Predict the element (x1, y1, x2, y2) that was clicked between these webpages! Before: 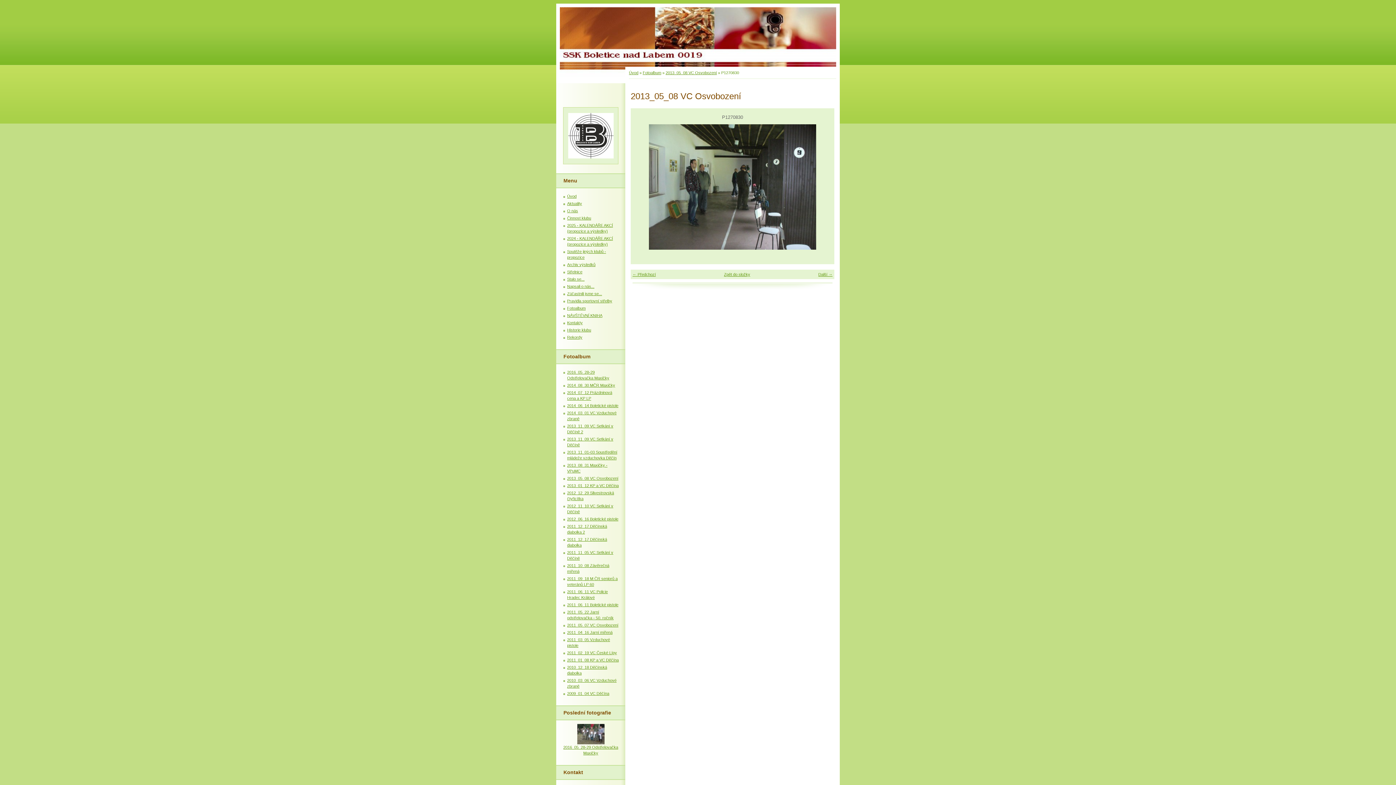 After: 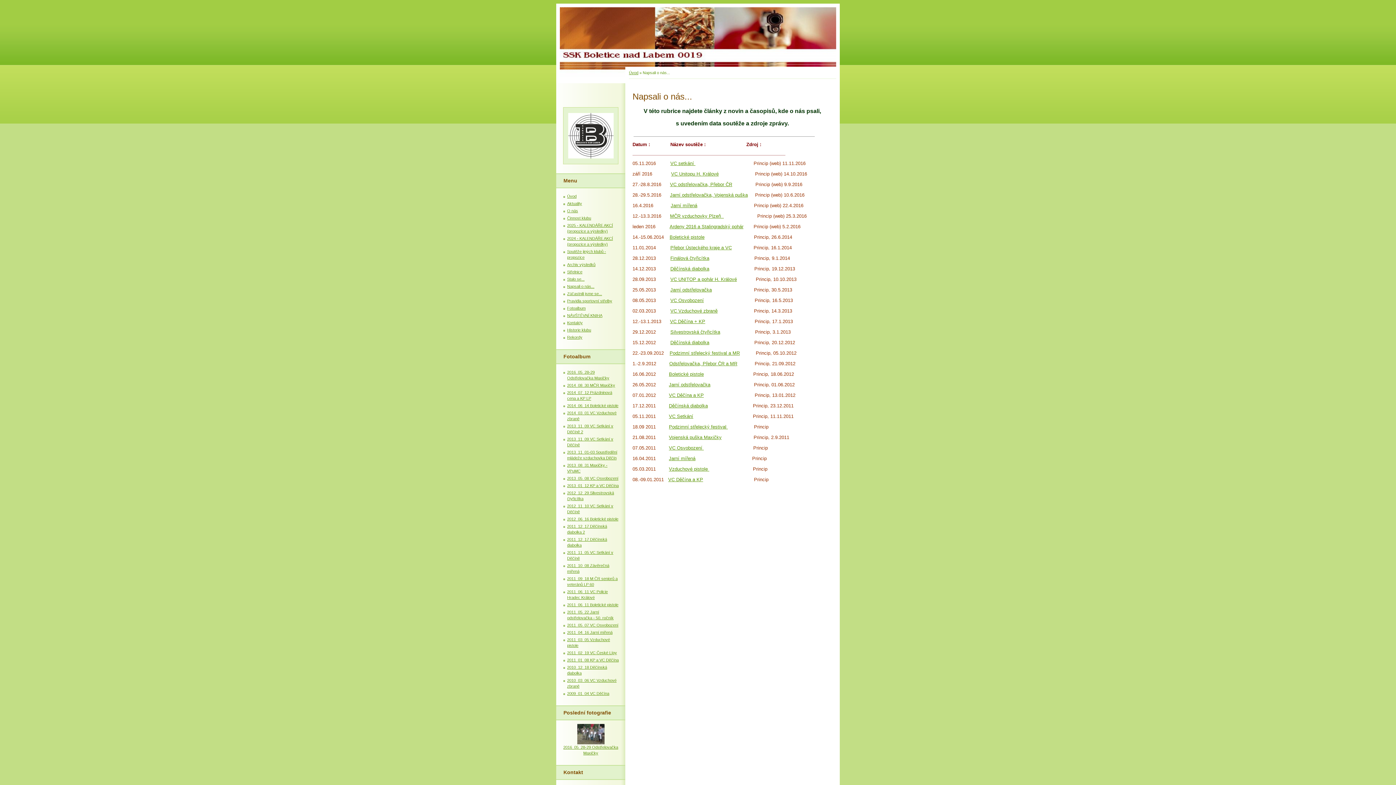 Action: label: Napsali o nás... bbox: (567, 284, 594, 288)